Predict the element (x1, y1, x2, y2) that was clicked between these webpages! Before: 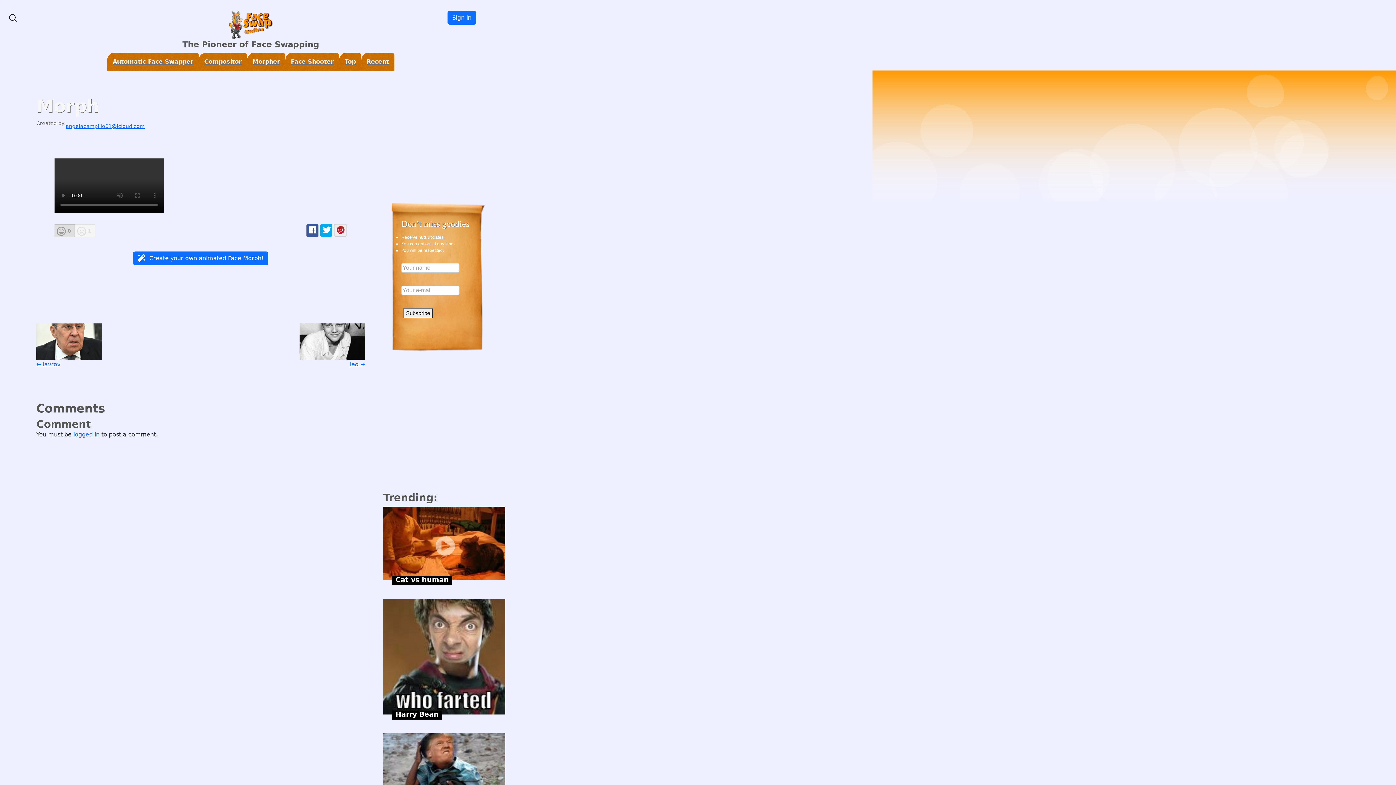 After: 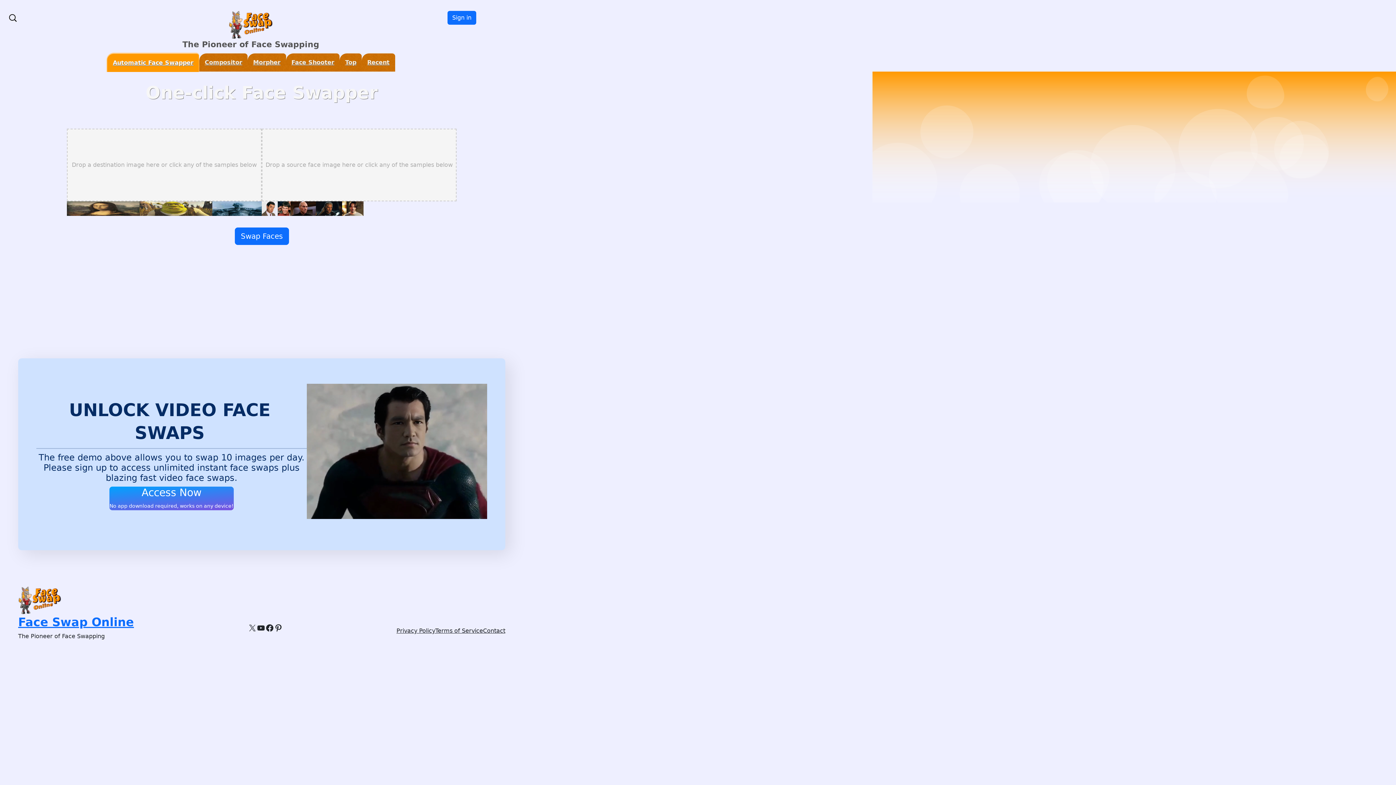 Action: label: Automatic Face Swapper bbox: (107, 52, 198, 71)